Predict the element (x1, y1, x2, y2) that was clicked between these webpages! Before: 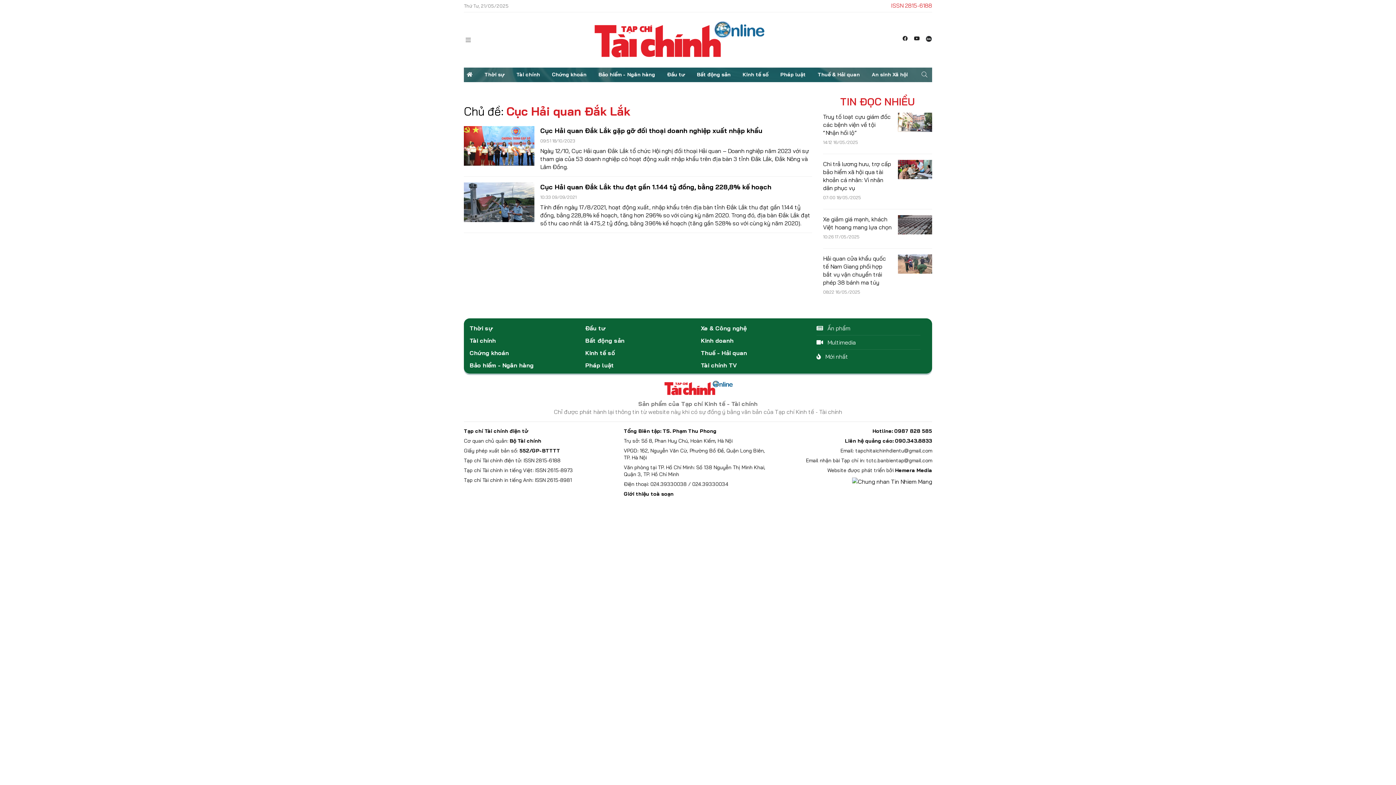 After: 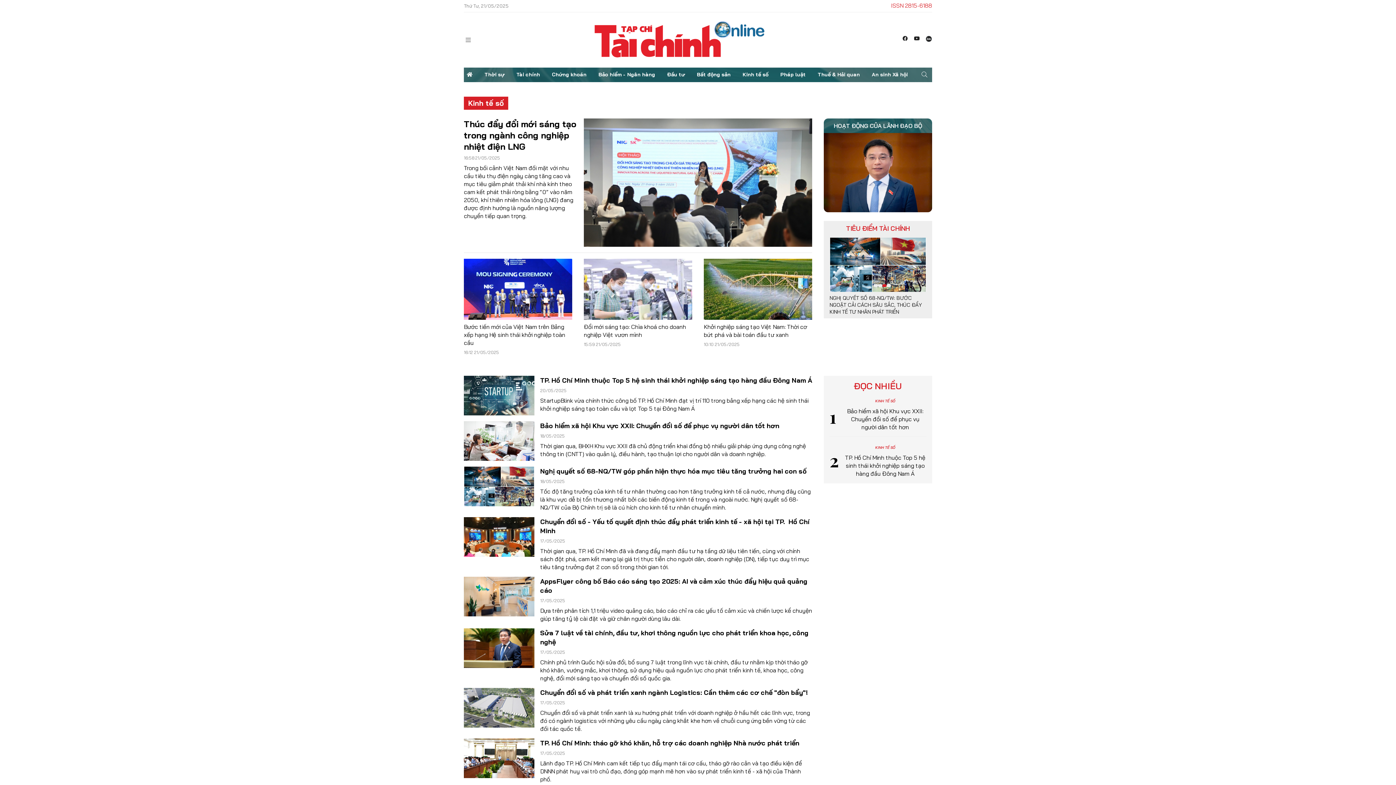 Action: bbox: (739, 67, 771, 82) label: Kinh tế số